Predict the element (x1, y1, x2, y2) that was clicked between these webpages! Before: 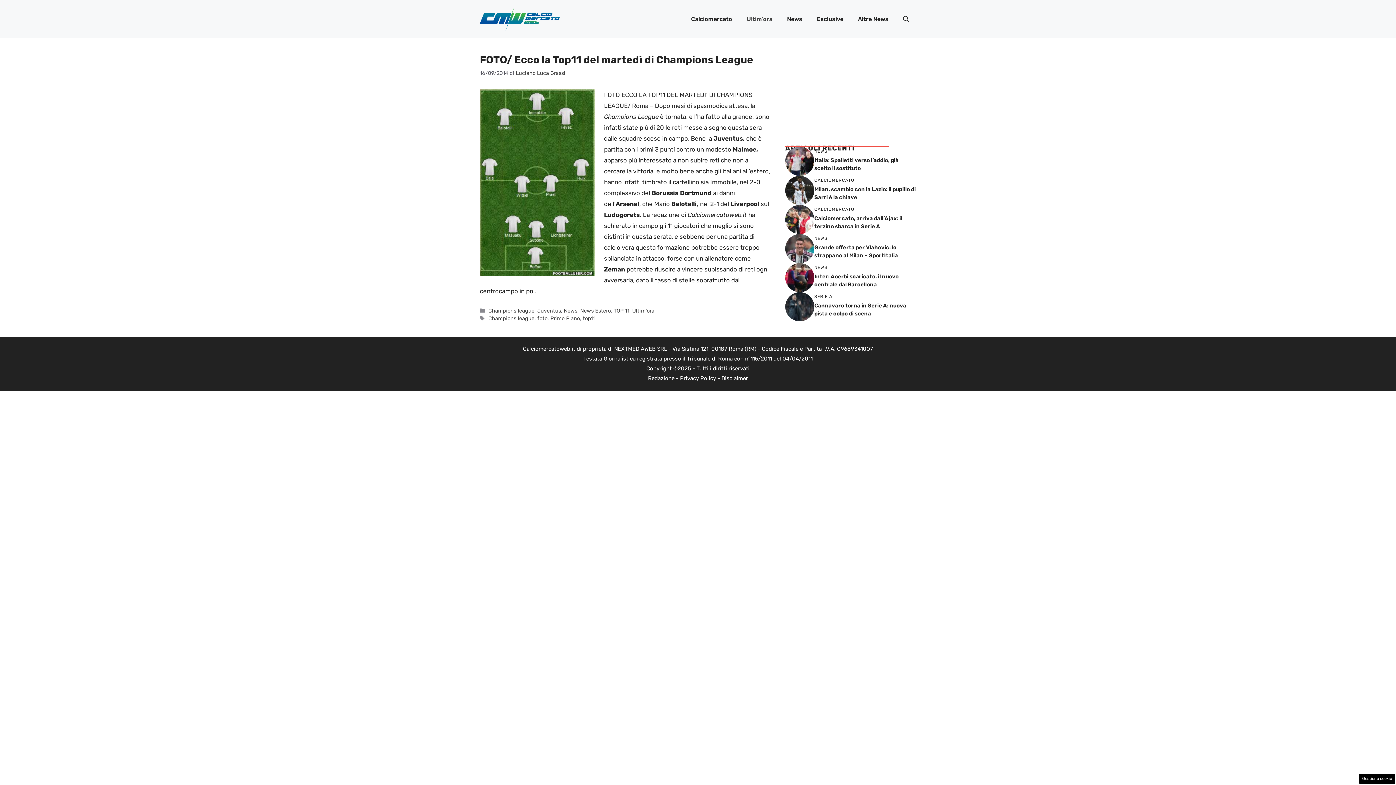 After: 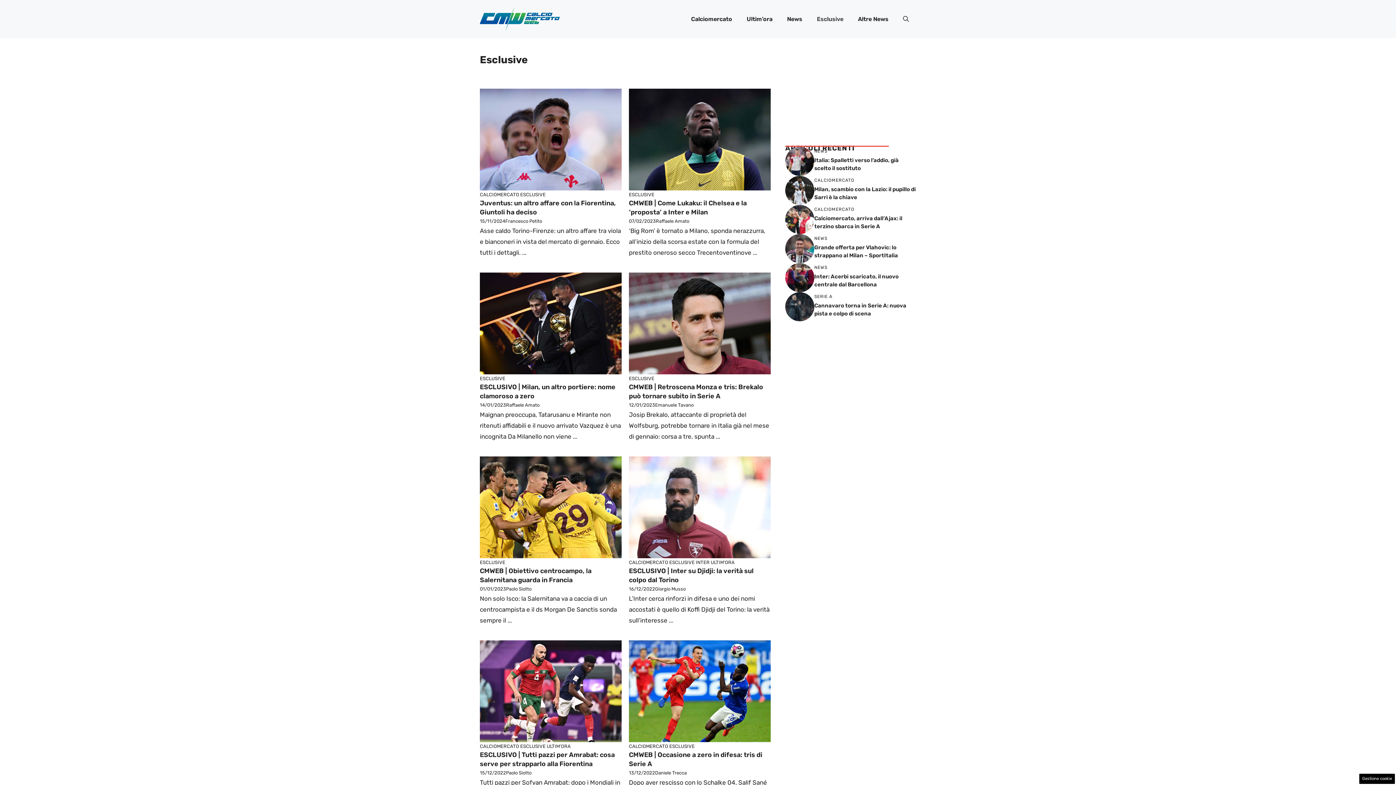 Action: bbox: (809, 8, 850, 30) label: Esclusive